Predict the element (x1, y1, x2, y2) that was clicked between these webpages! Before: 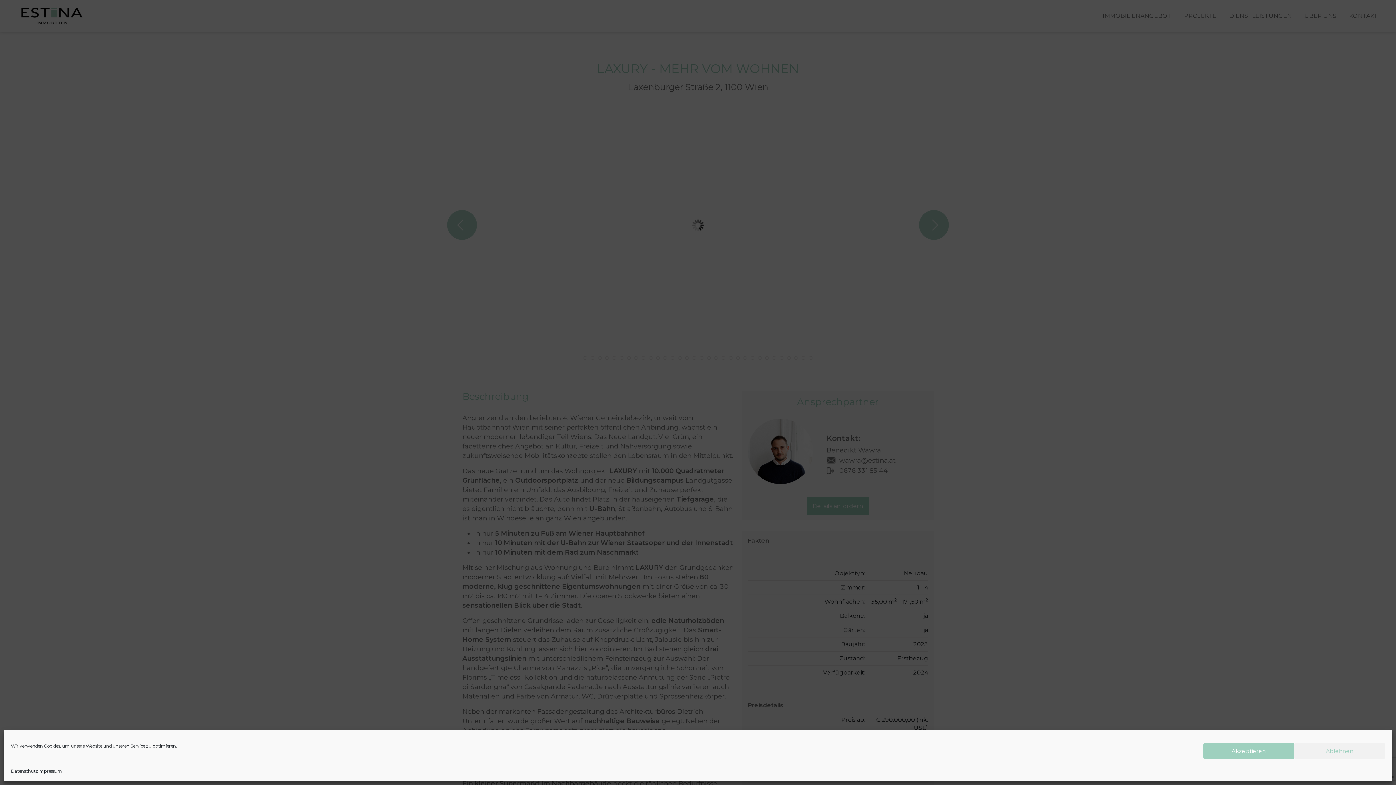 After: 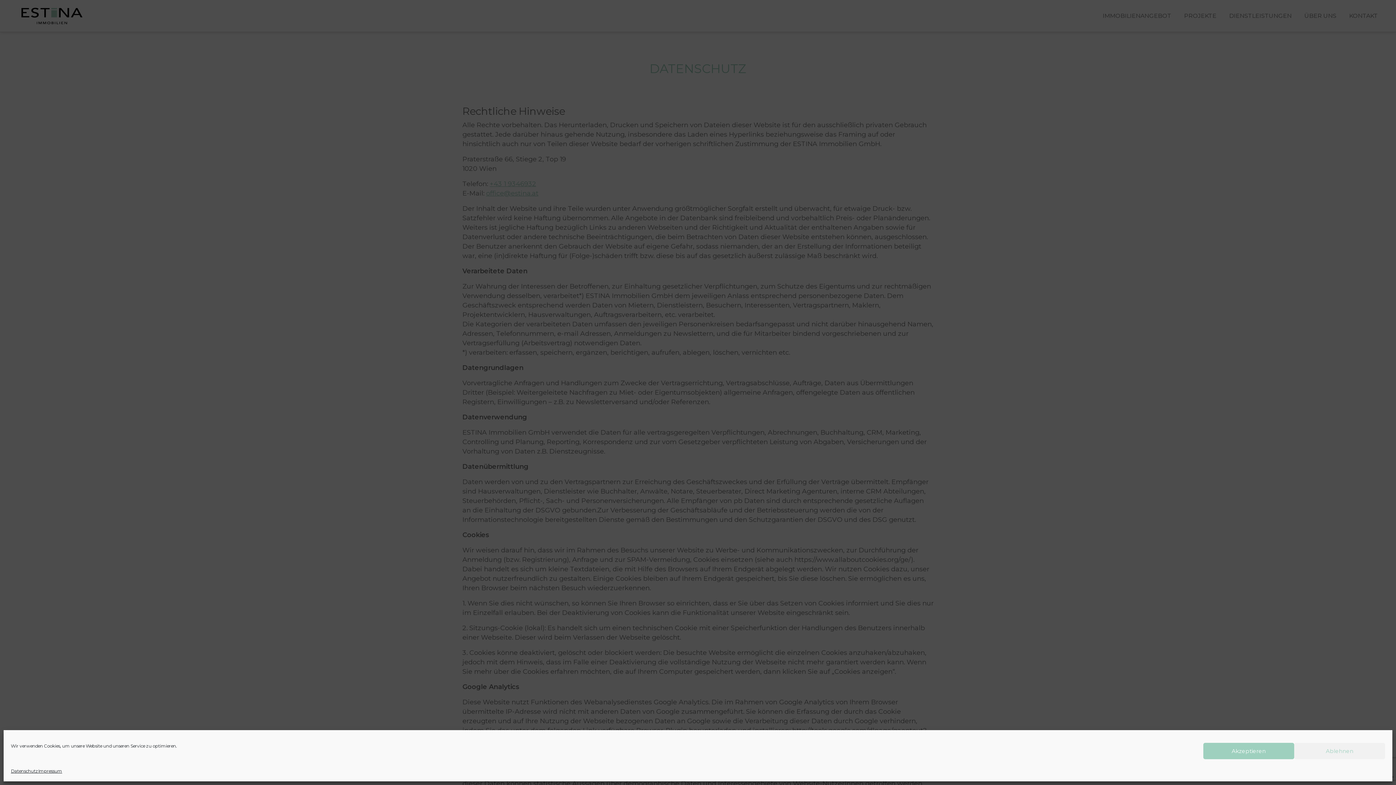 Action: bbox: (10, 766, 38, 776) label: Datenschutz